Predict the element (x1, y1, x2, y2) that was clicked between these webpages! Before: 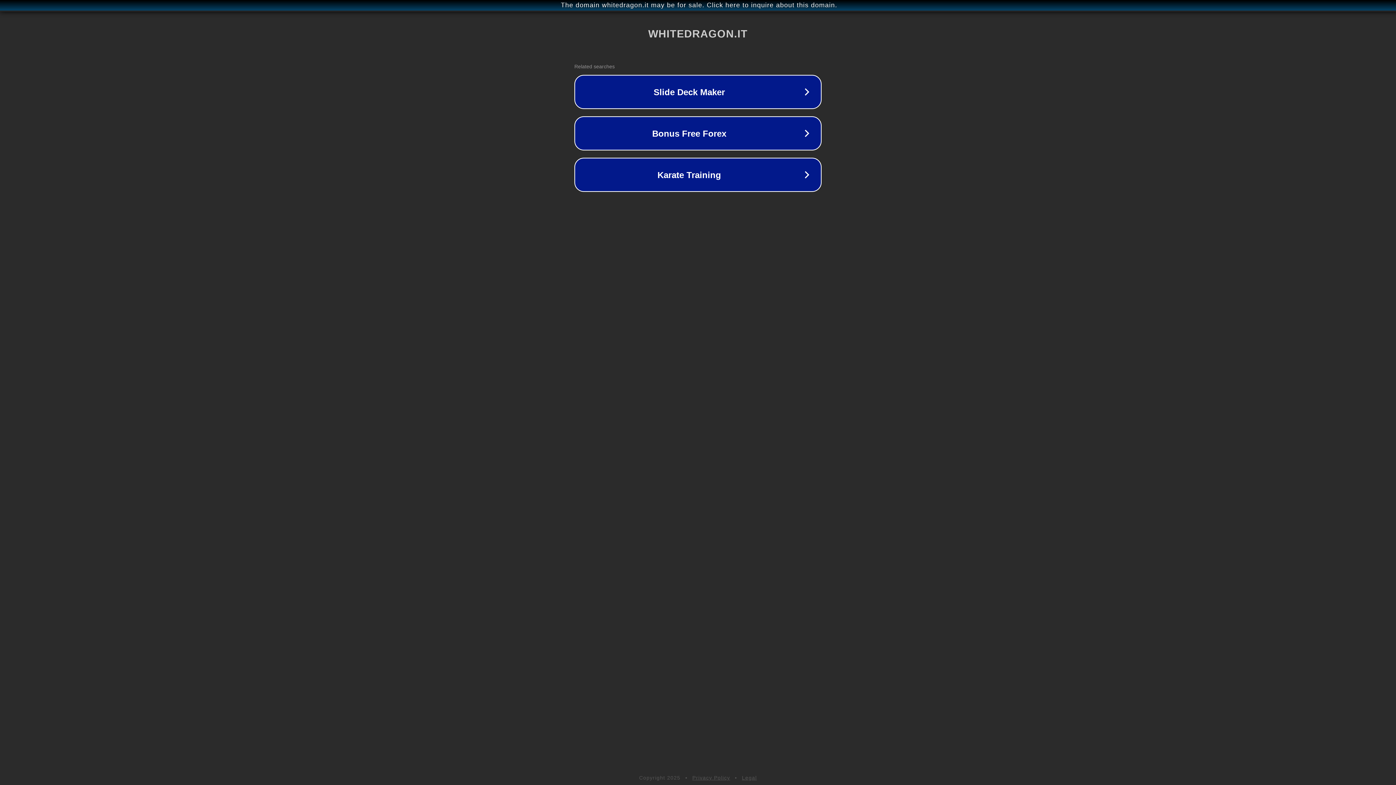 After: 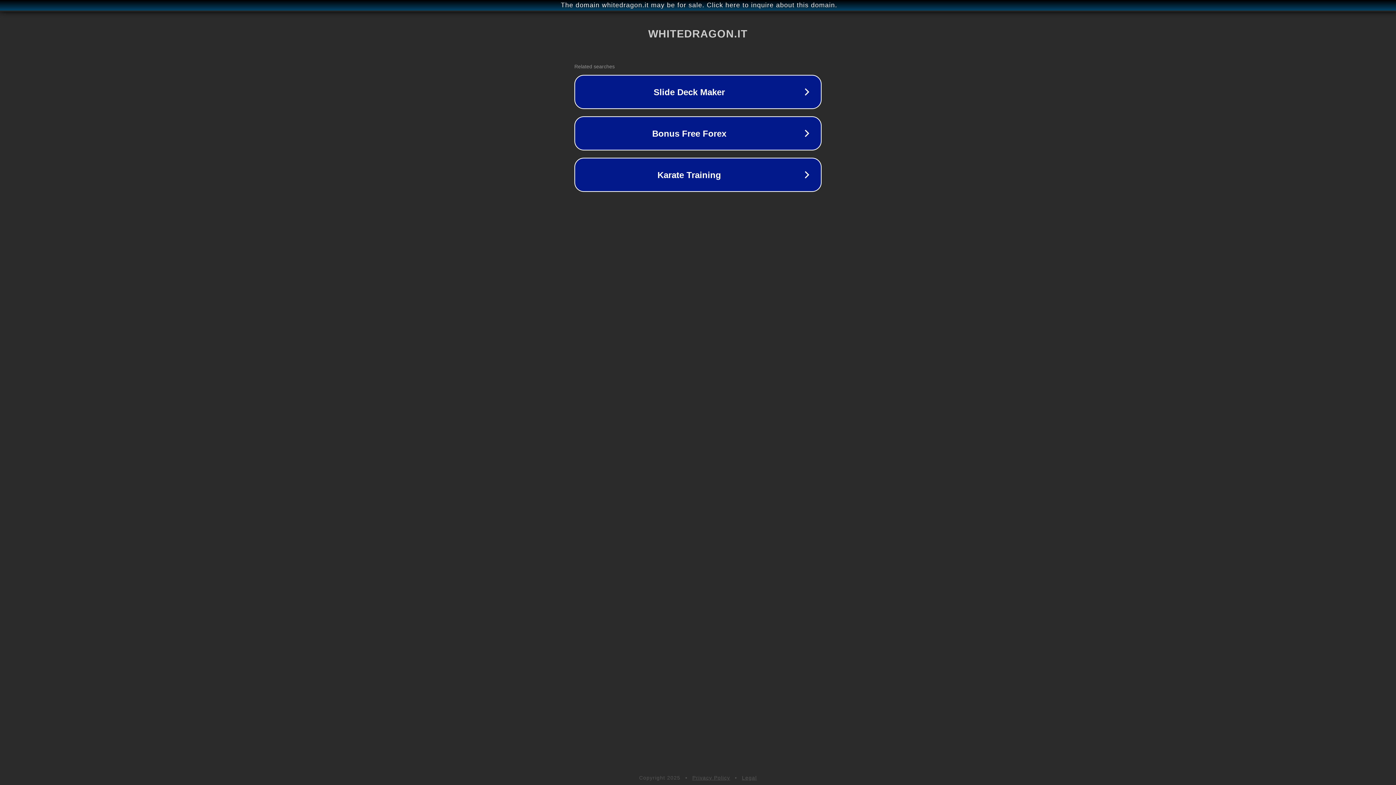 Action: label: Legal bbox: (742, 775, 757, 781)